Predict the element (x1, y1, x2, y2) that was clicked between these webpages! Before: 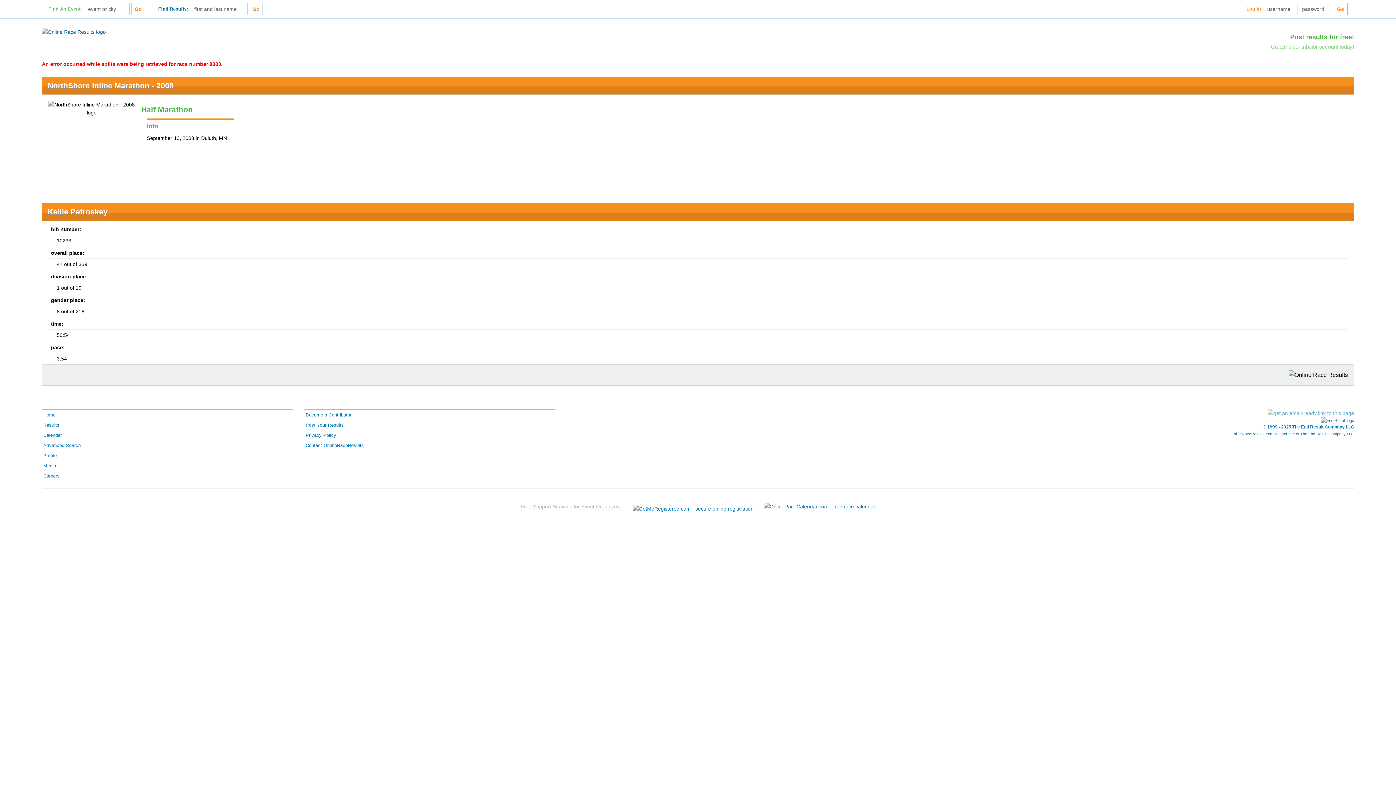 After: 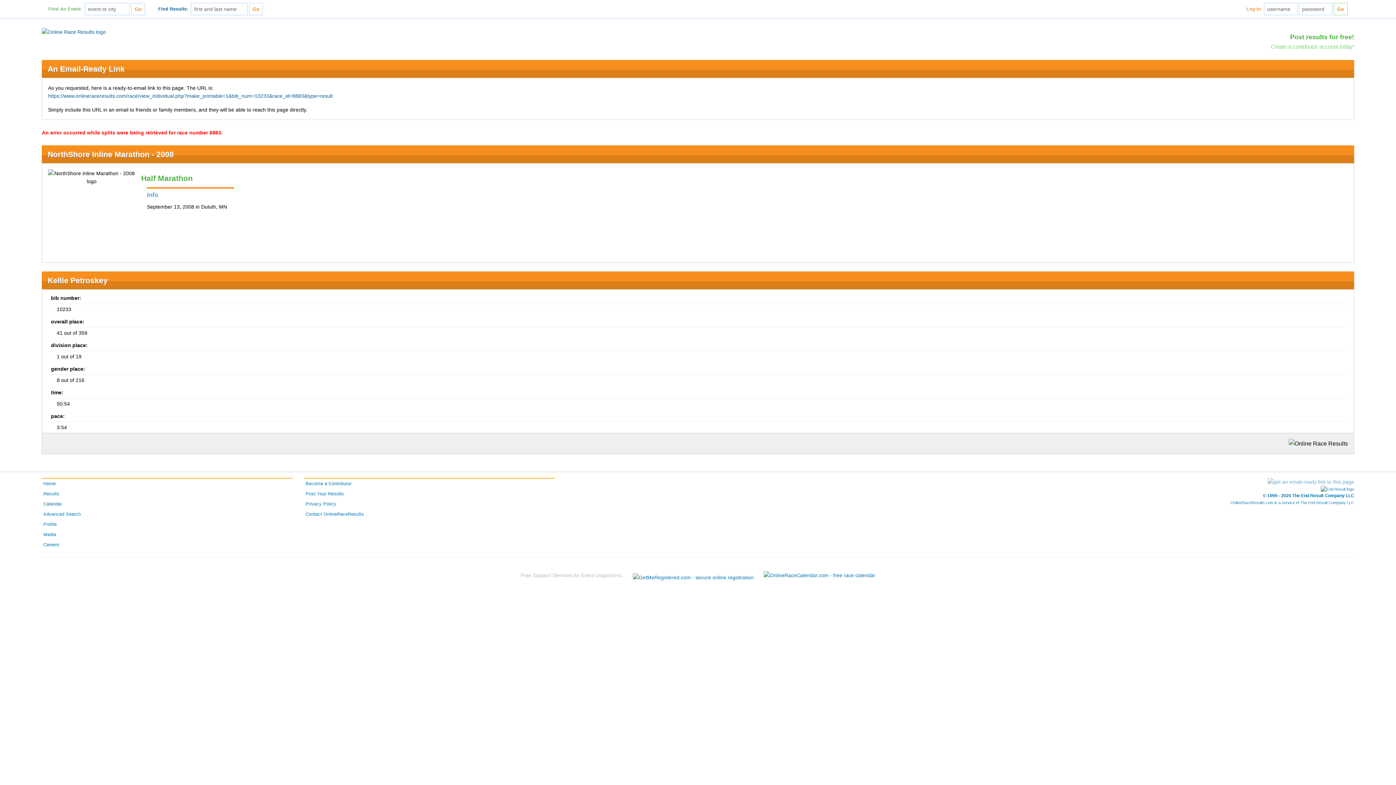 Action: bbox: (1267, 410, 1354, 416)